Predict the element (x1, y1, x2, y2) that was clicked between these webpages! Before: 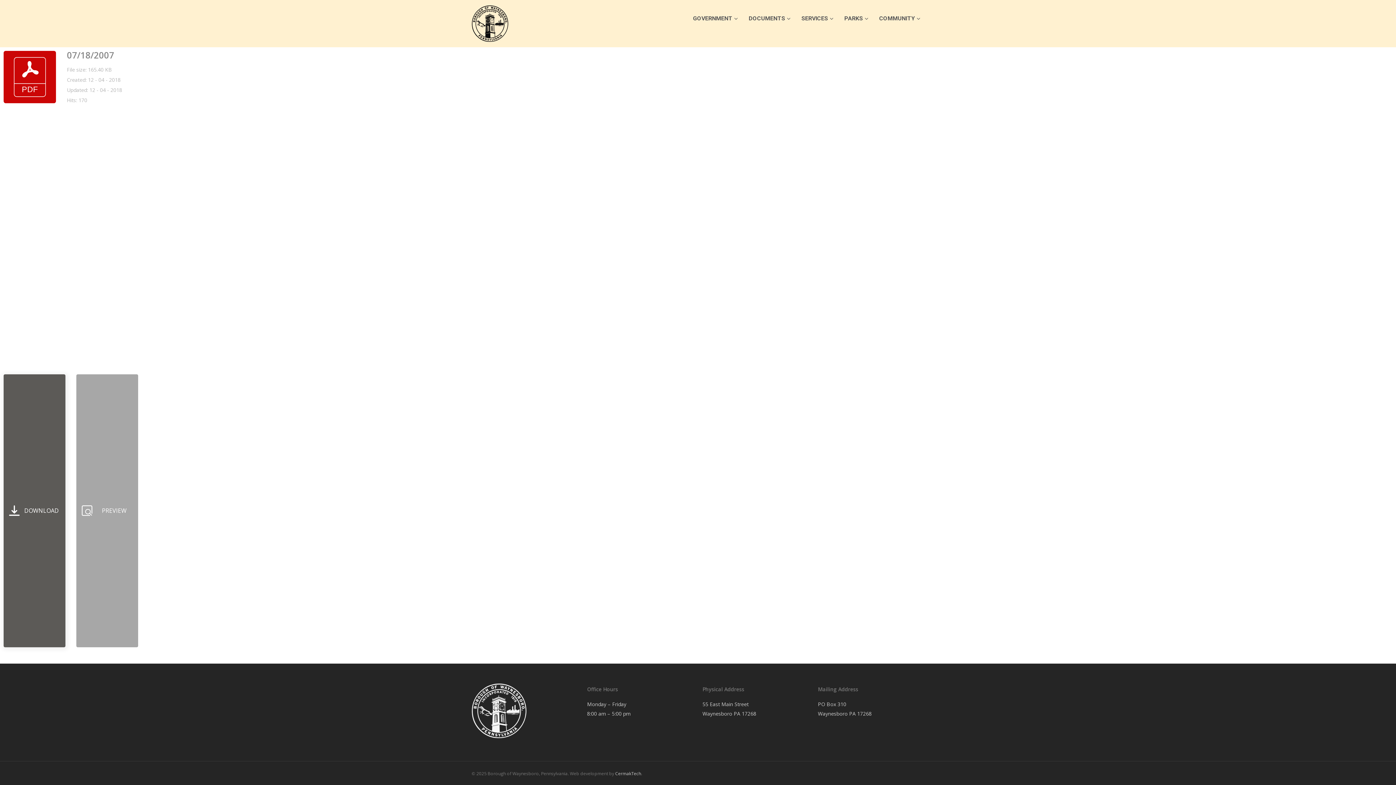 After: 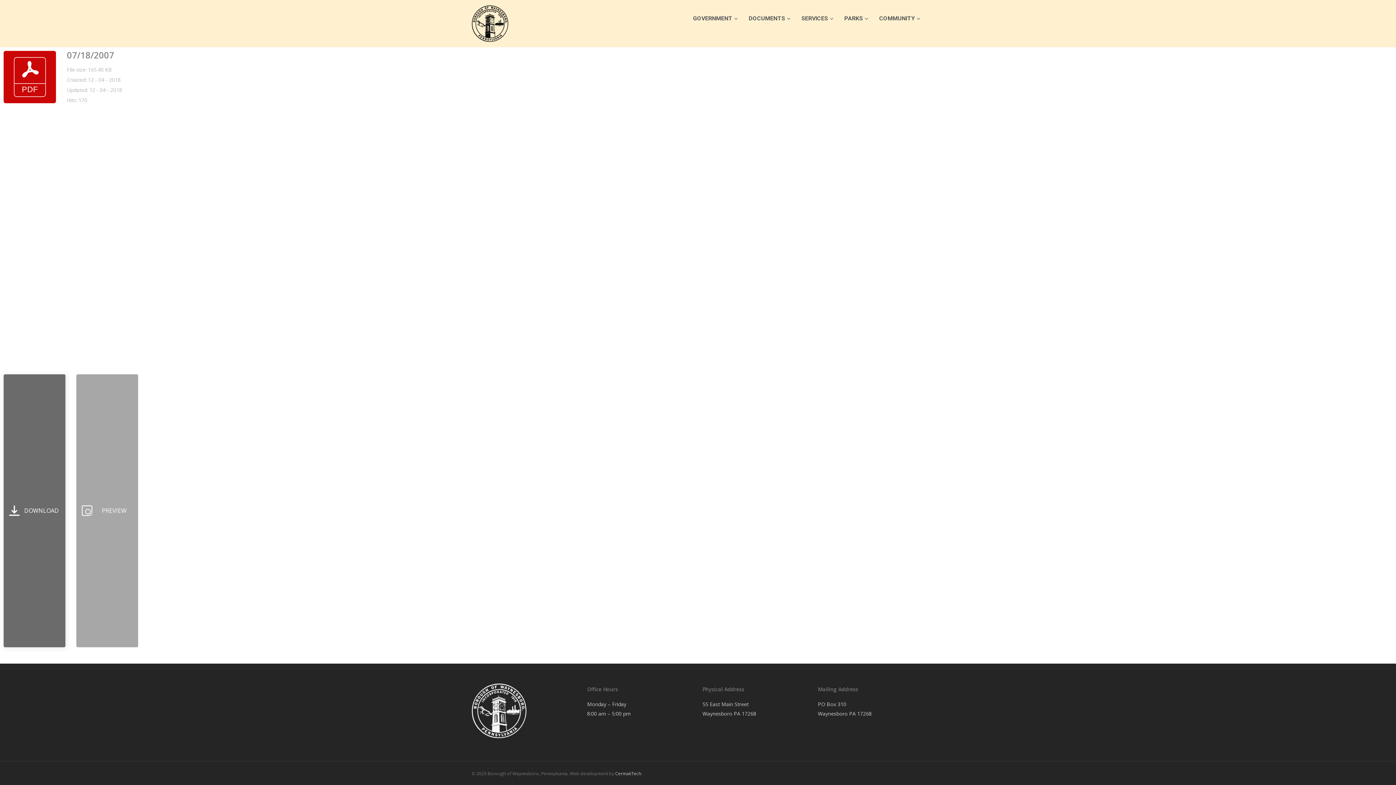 Action: bbox: (3, 374, 65, 647) label: DOWNLOAD